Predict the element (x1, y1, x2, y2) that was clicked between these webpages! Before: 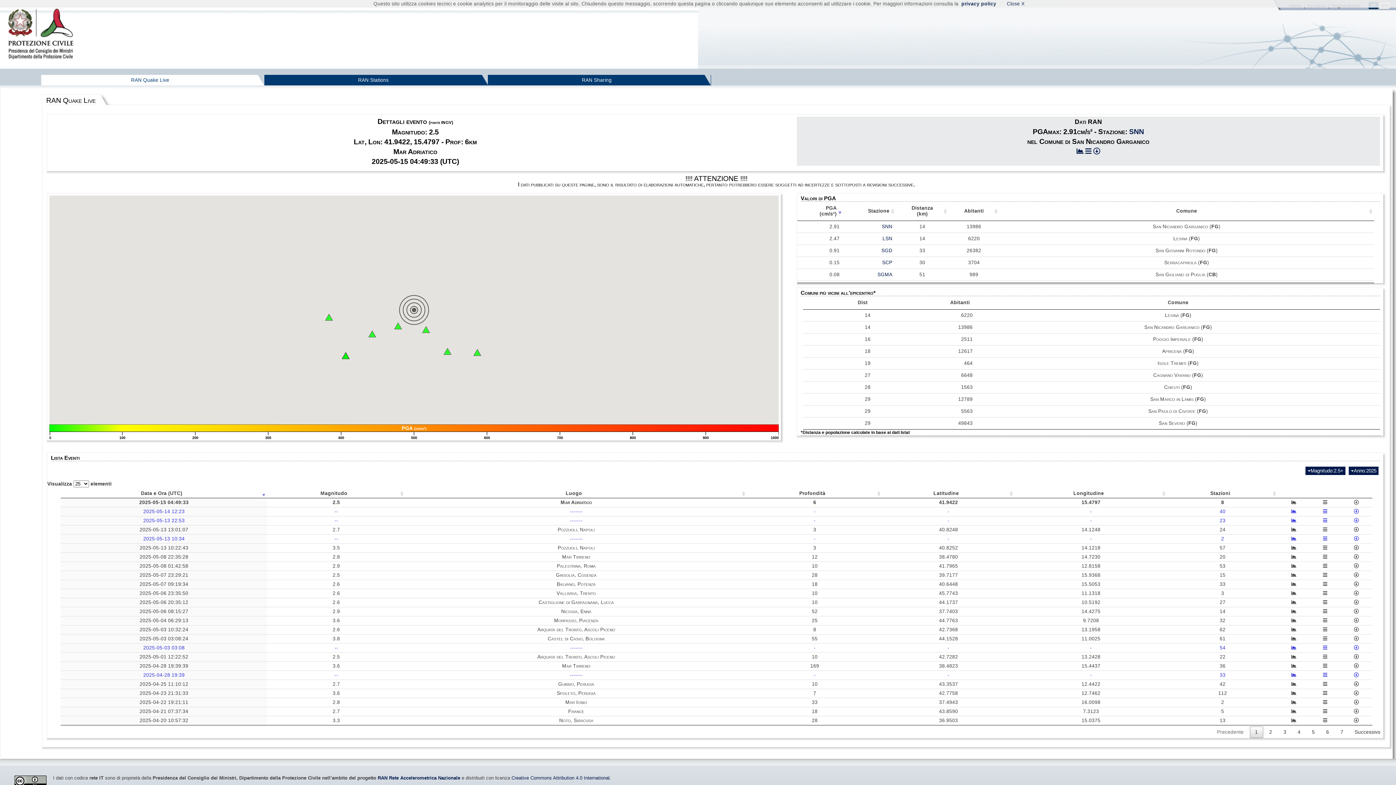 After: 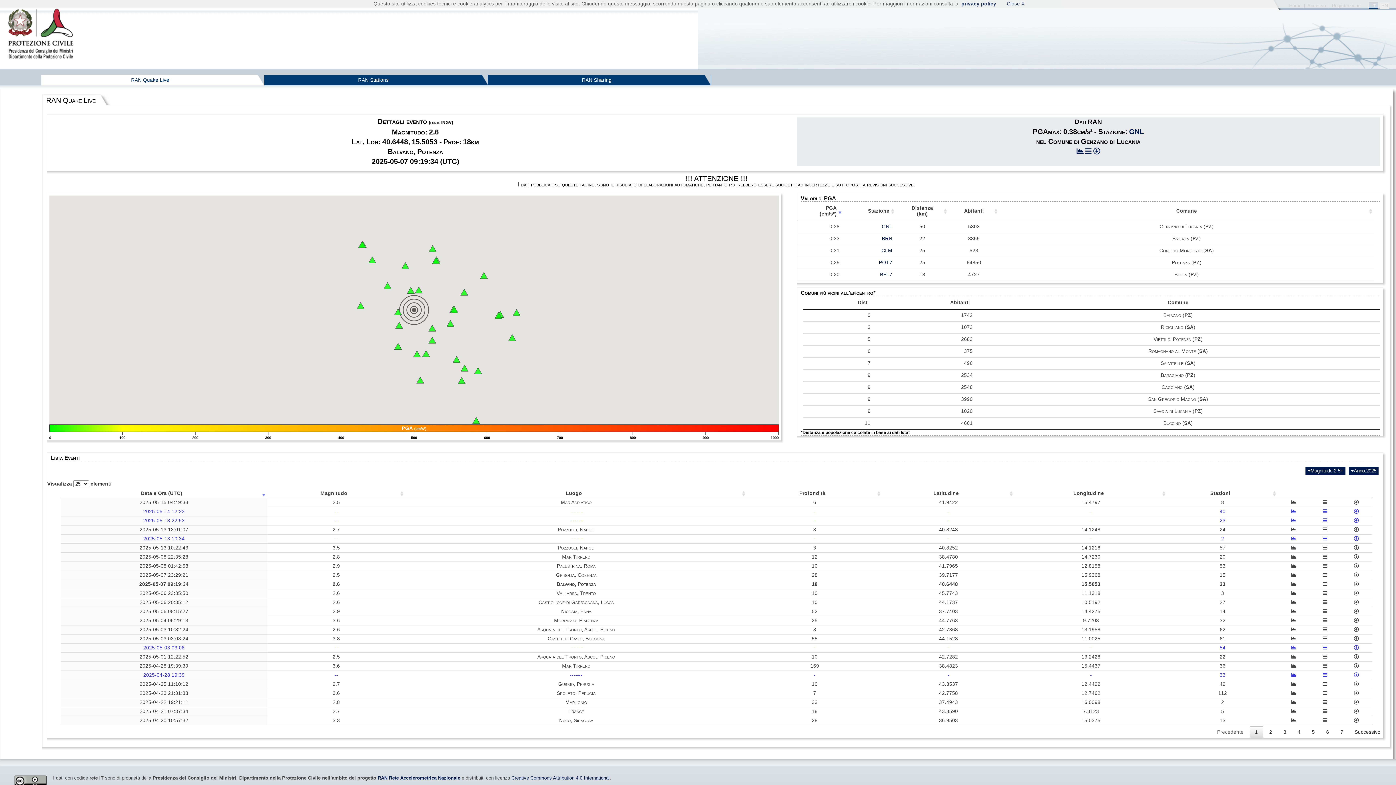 Action: bbox: (812, 581, 817, 587) label: 18